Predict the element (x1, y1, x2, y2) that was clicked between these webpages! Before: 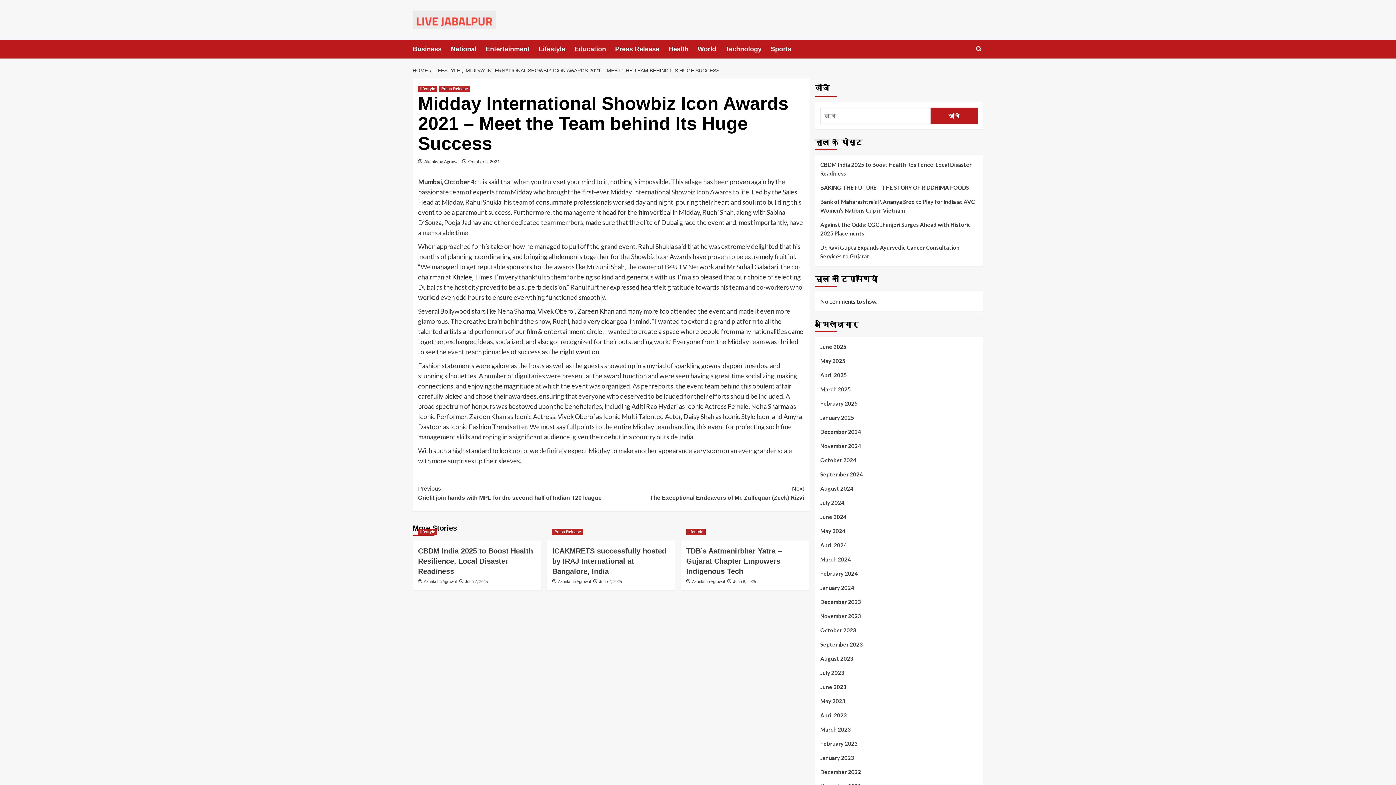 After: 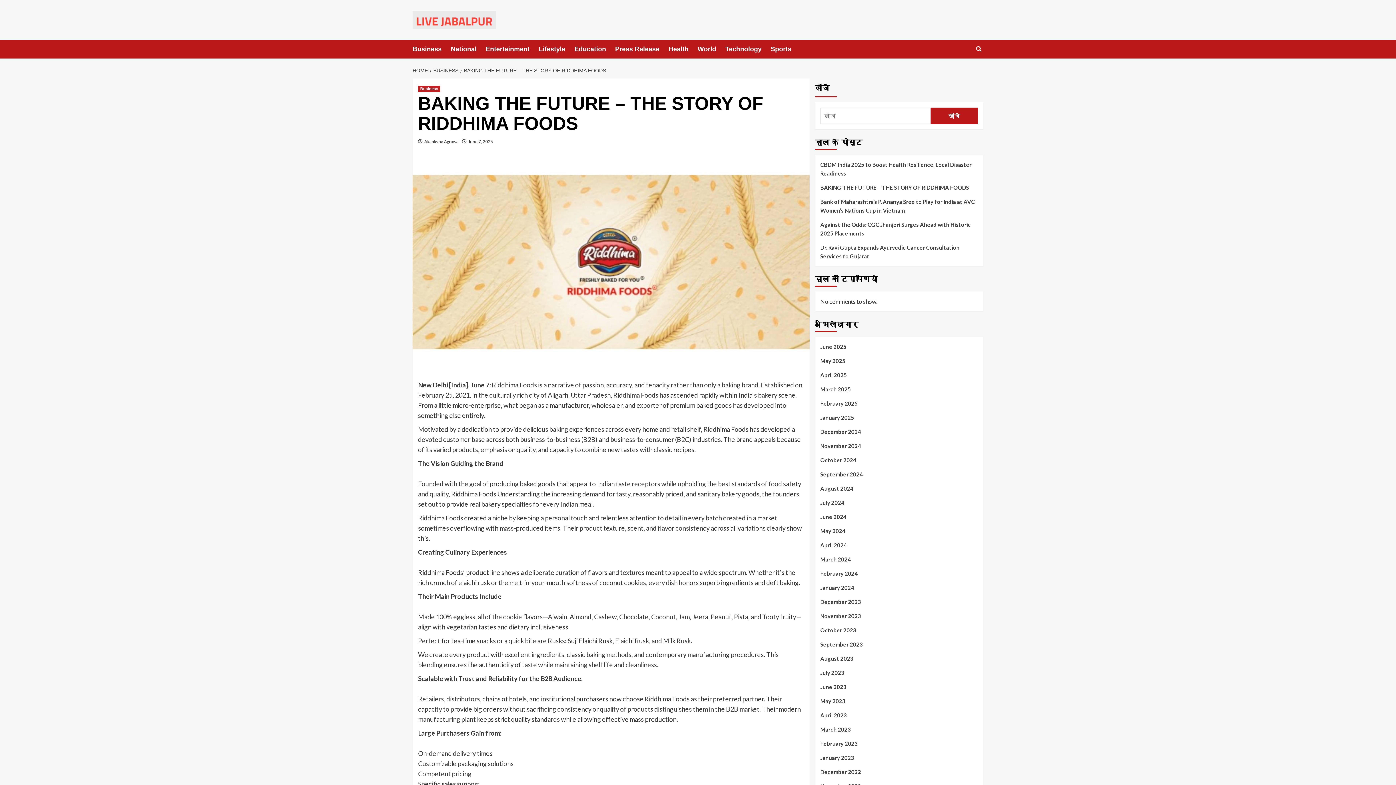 Action: label: BAKING THE FUTURE – THE STORY OF RIDDHIMA FOODS bbox: (820, 183, 978, 197)